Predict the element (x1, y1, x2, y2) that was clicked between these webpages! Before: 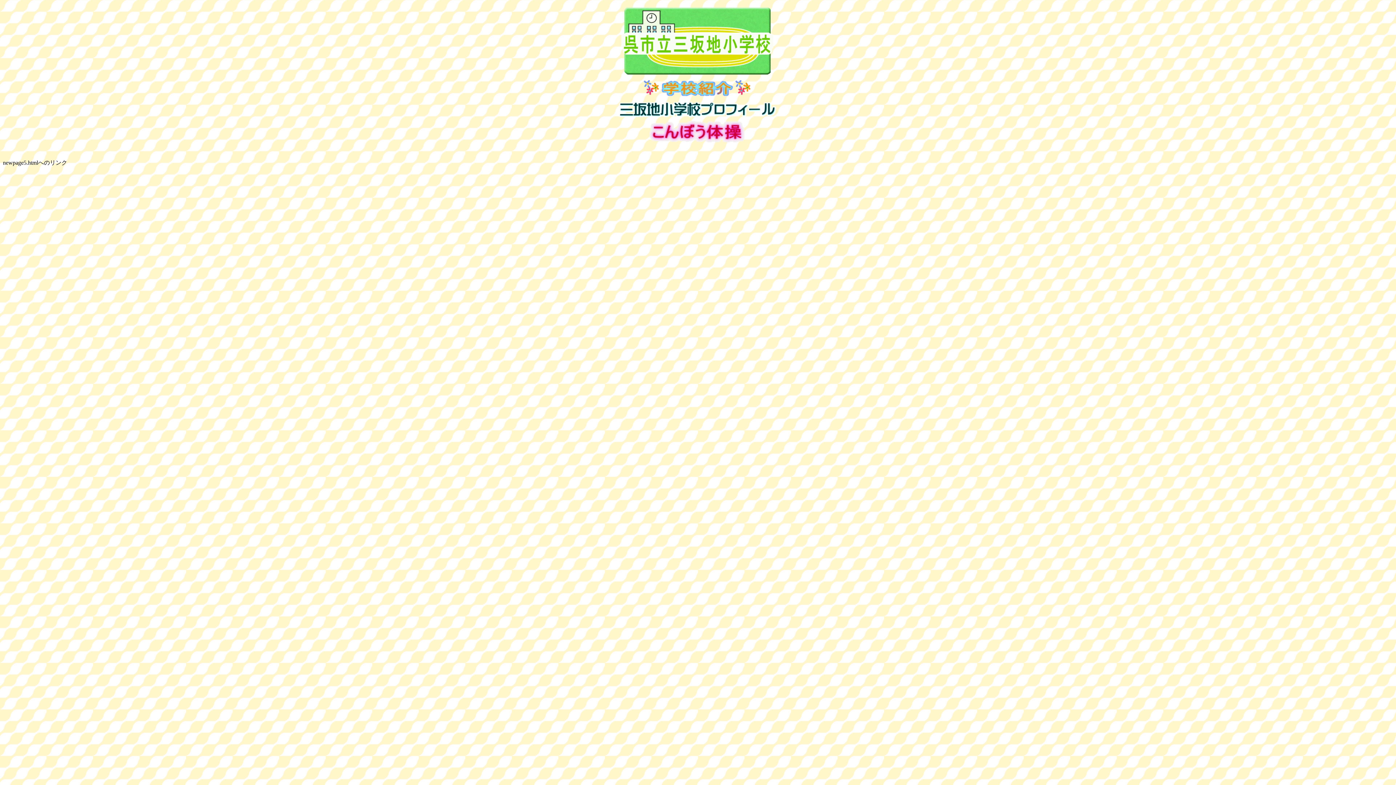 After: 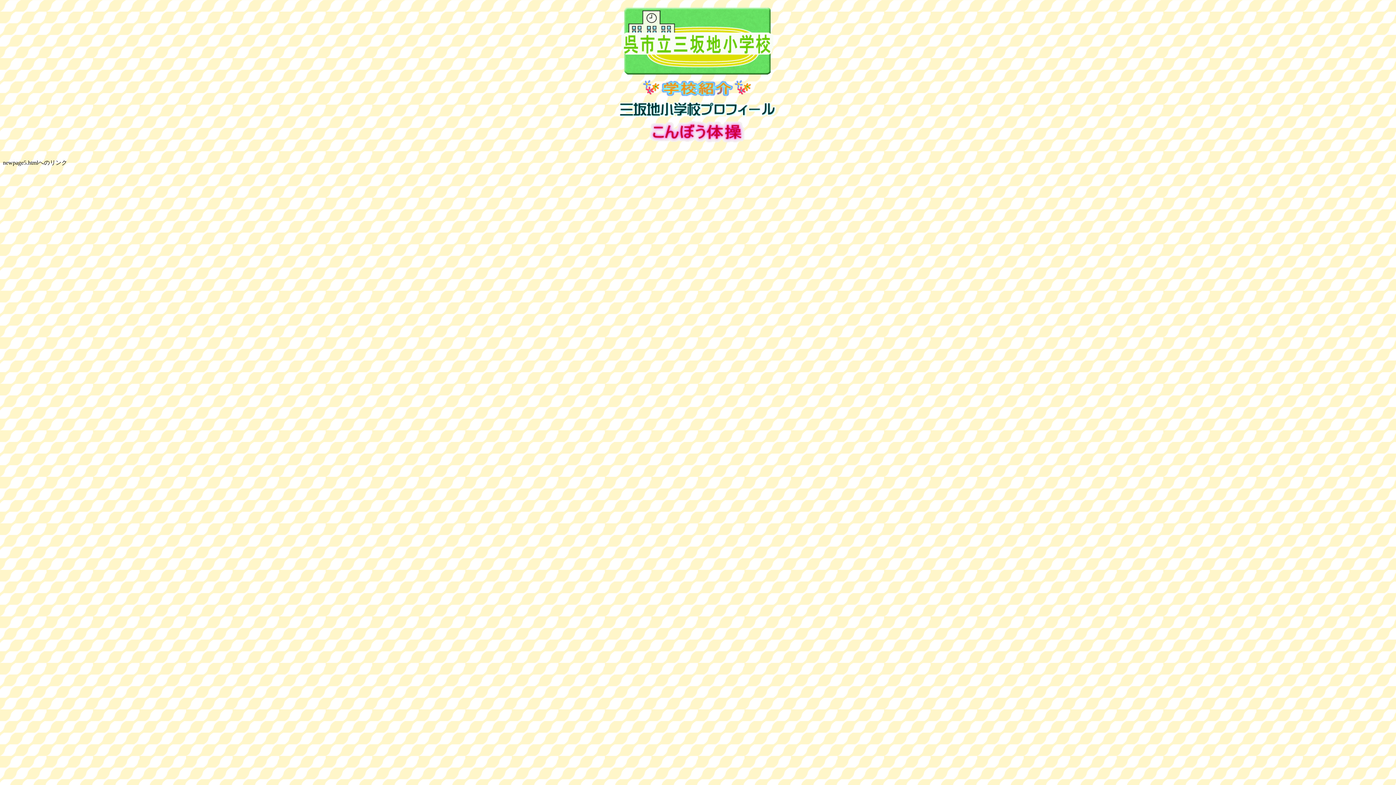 Action: bbox: (617, 110, 777, 120)